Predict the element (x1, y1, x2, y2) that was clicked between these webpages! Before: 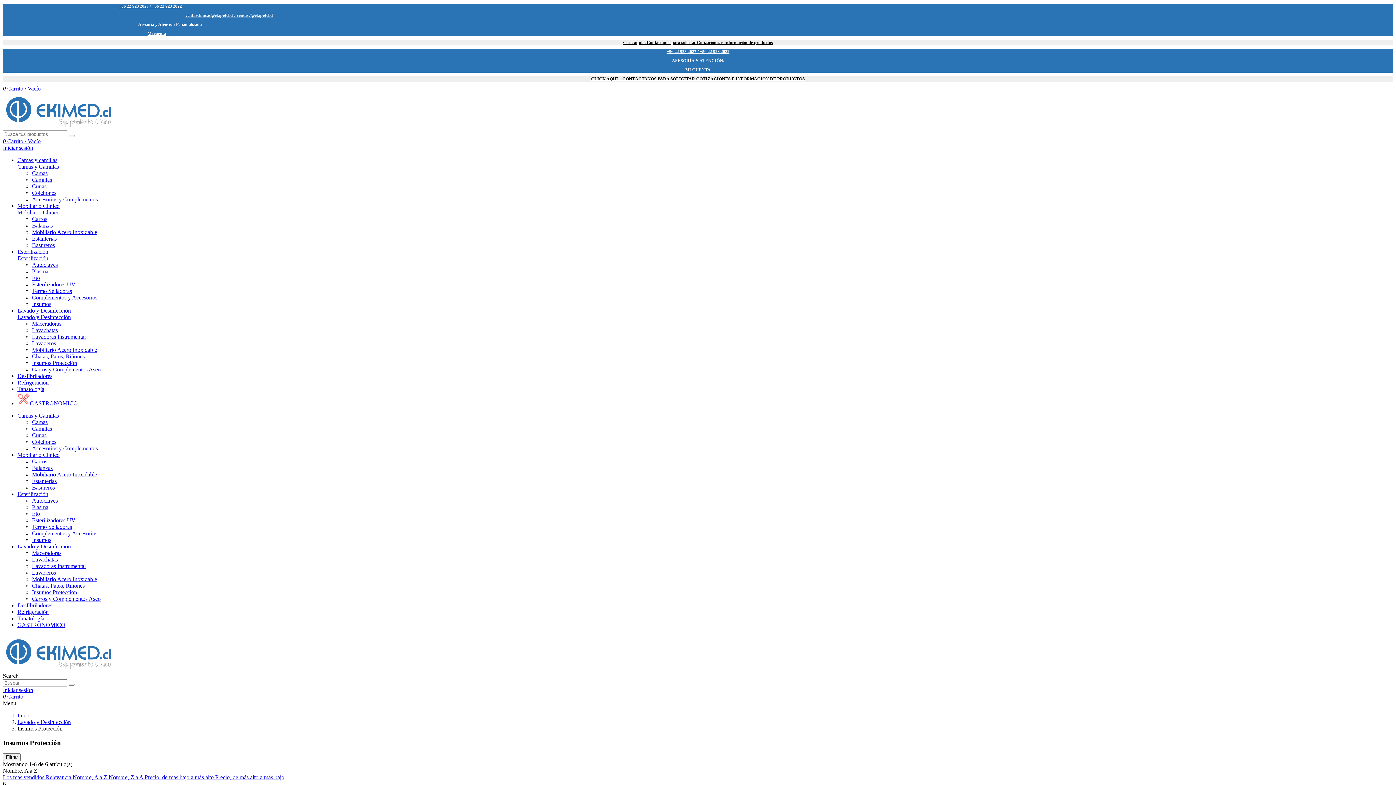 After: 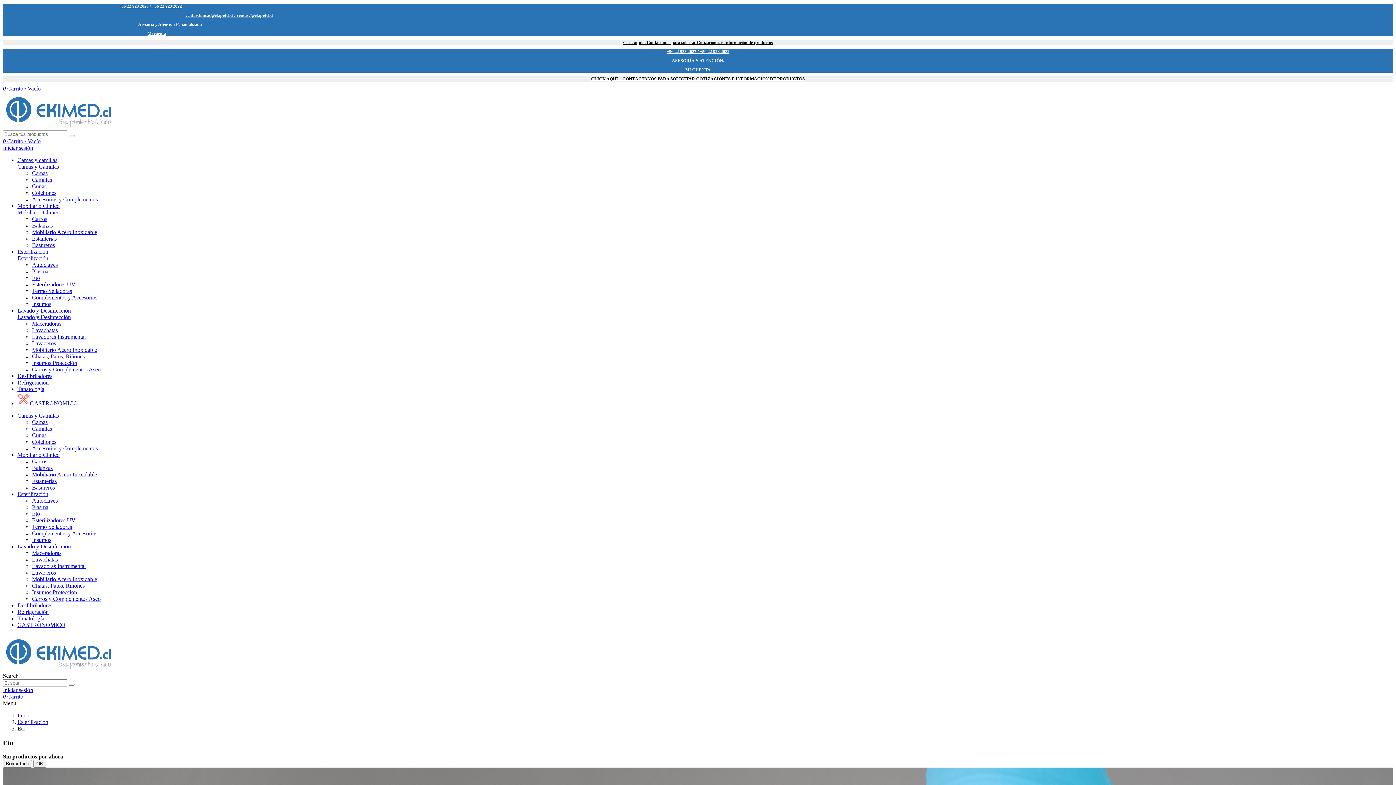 Action: bbox: (32, 274, 40, 280) label: Eto